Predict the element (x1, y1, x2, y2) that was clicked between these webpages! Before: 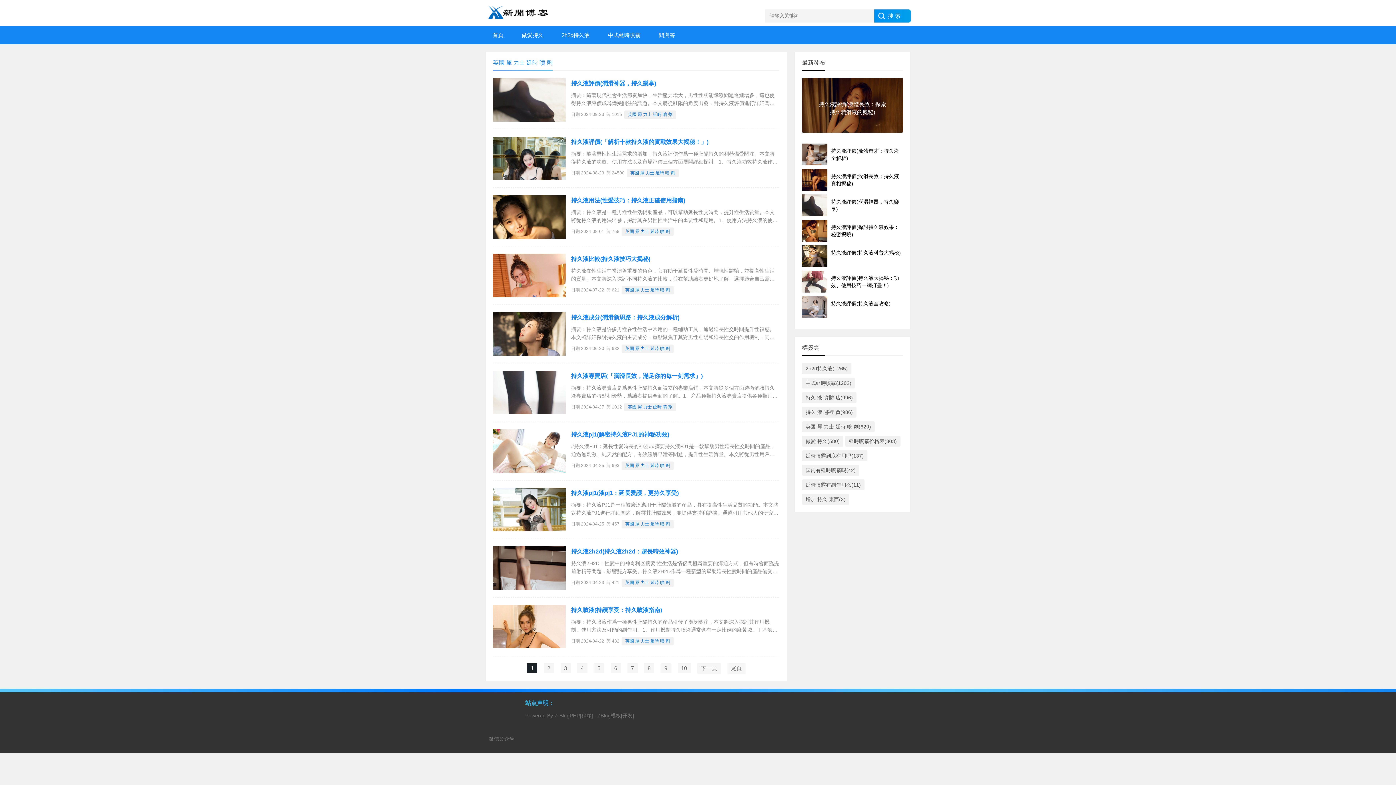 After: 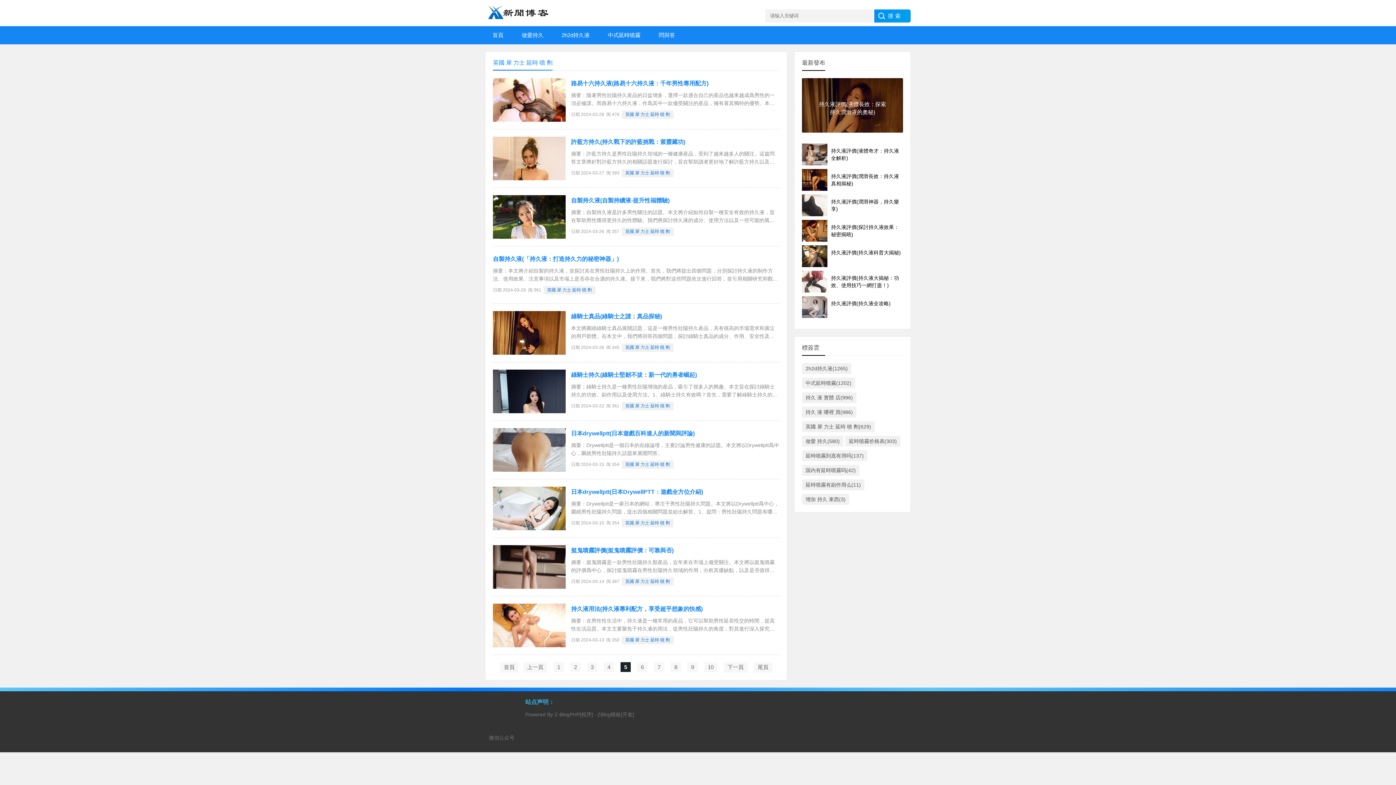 Action: label: 5 bbox: (594, 663, 604, 673)